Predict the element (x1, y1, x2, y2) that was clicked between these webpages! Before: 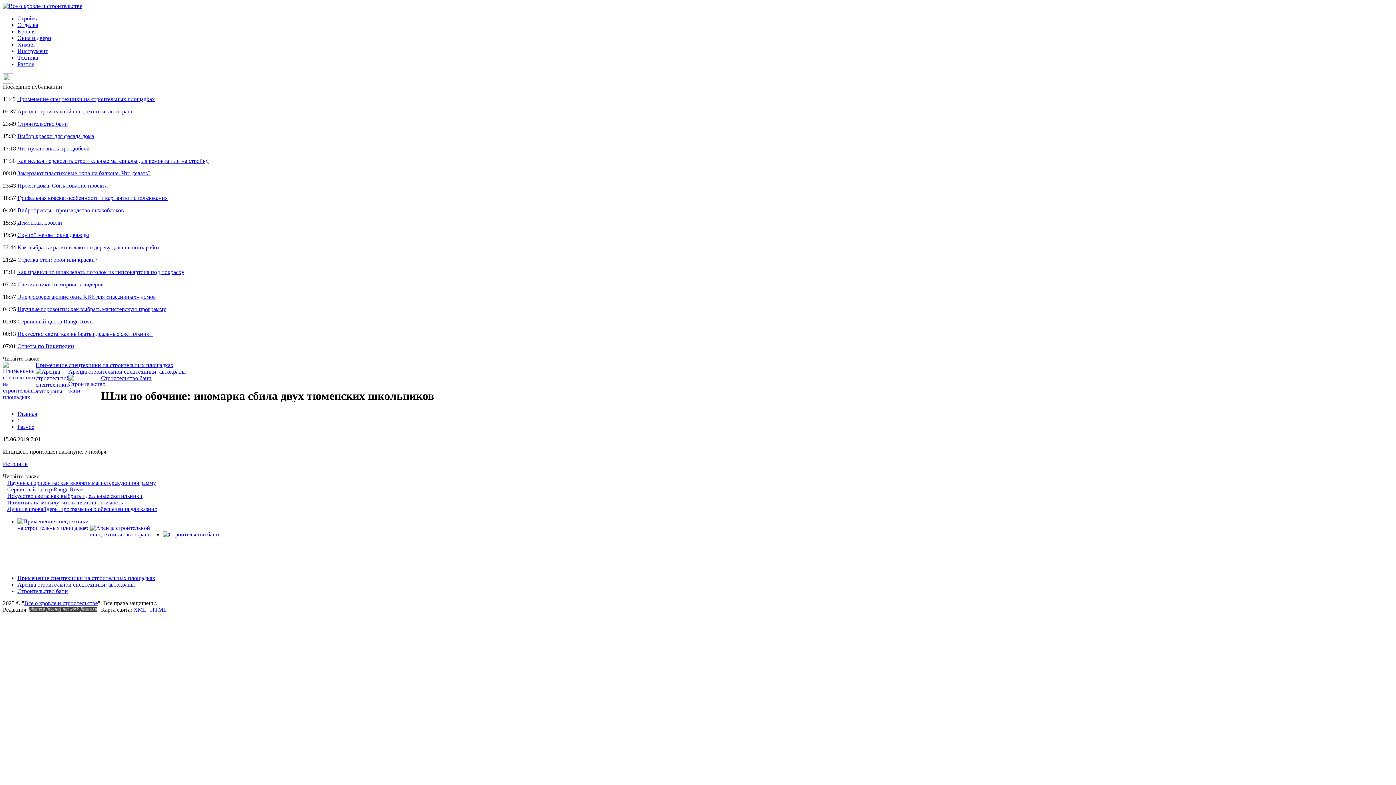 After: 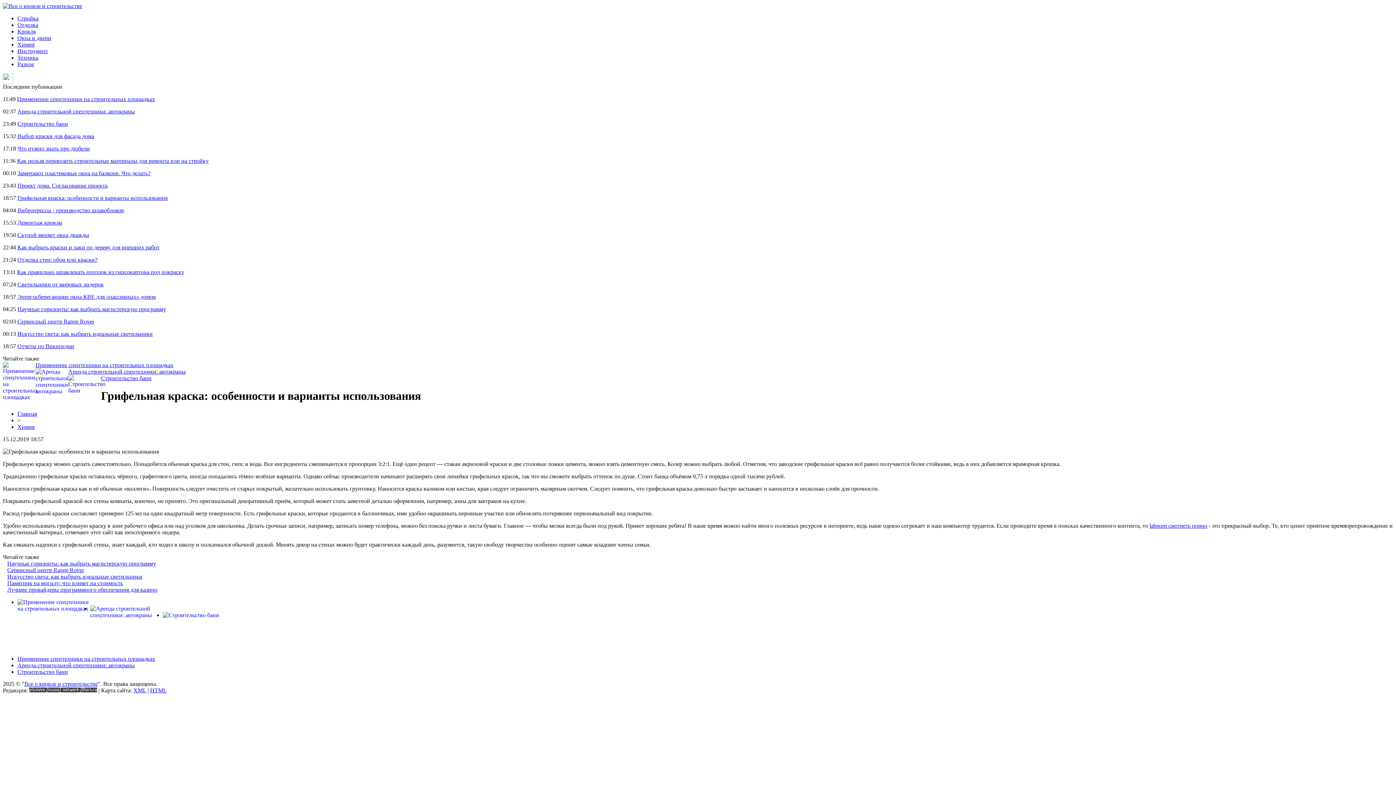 Action: bbox: (17, 194, 167, 201) label: Грифельная краска: особенности и варианты использования